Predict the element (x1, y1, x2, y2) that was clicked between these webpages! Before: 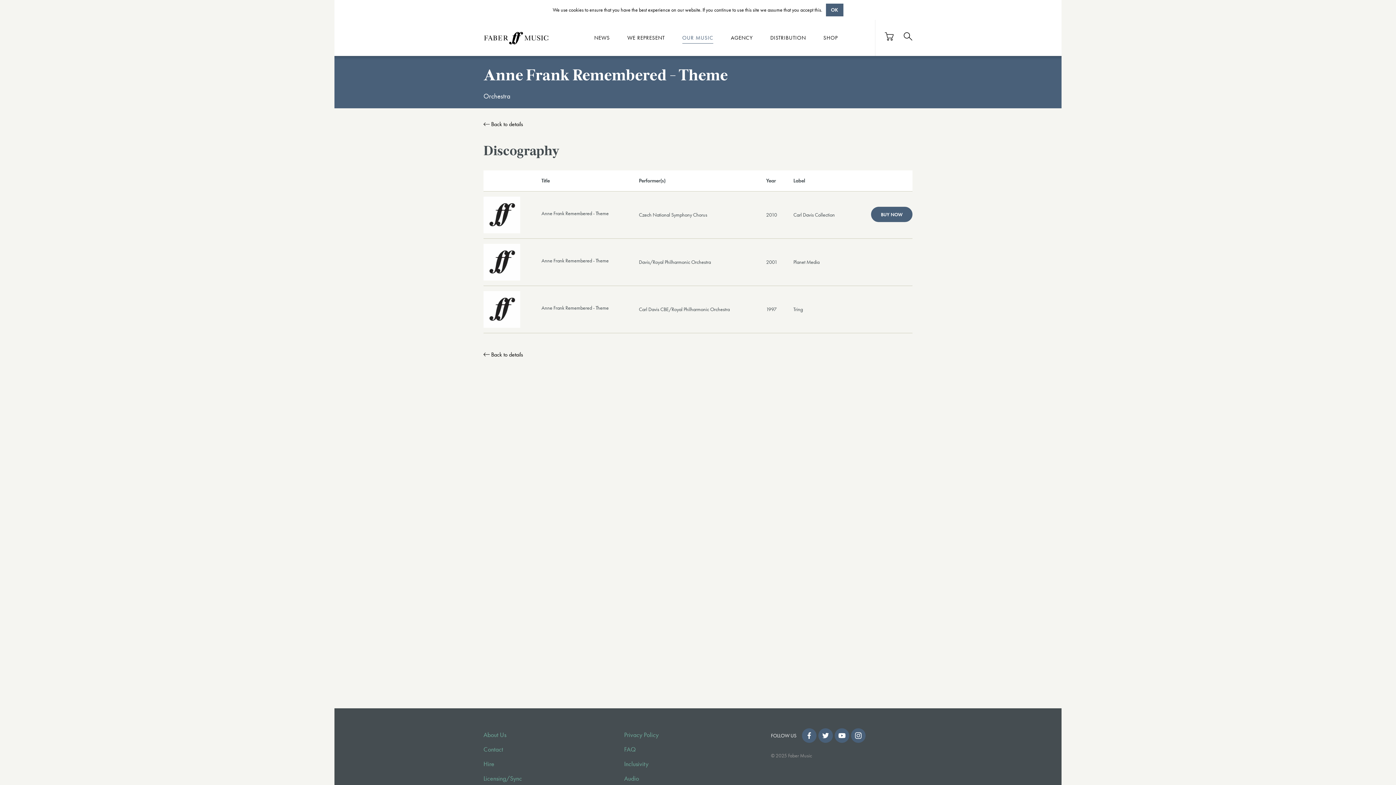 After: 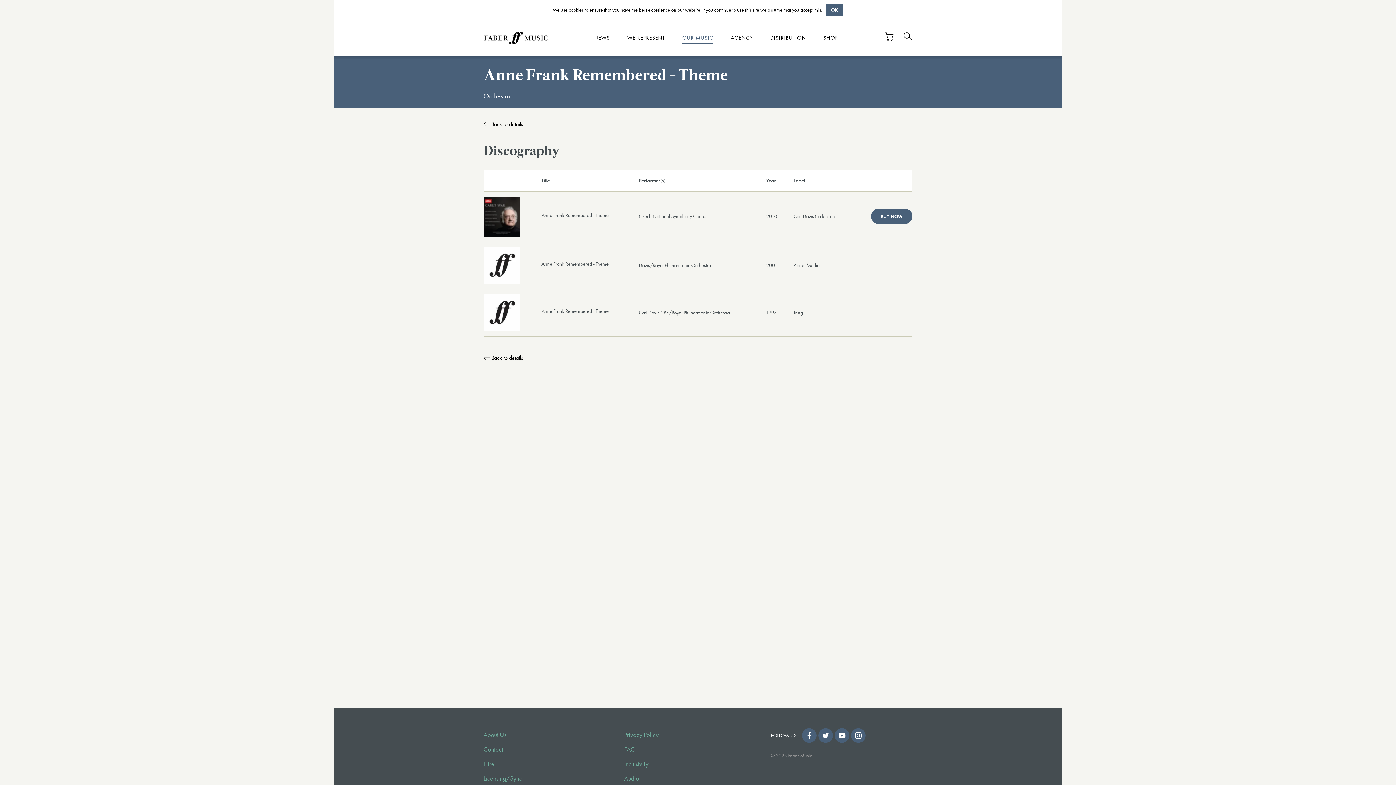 Action: label: YOUTUBE bbox: (834, 728, 849, 743)